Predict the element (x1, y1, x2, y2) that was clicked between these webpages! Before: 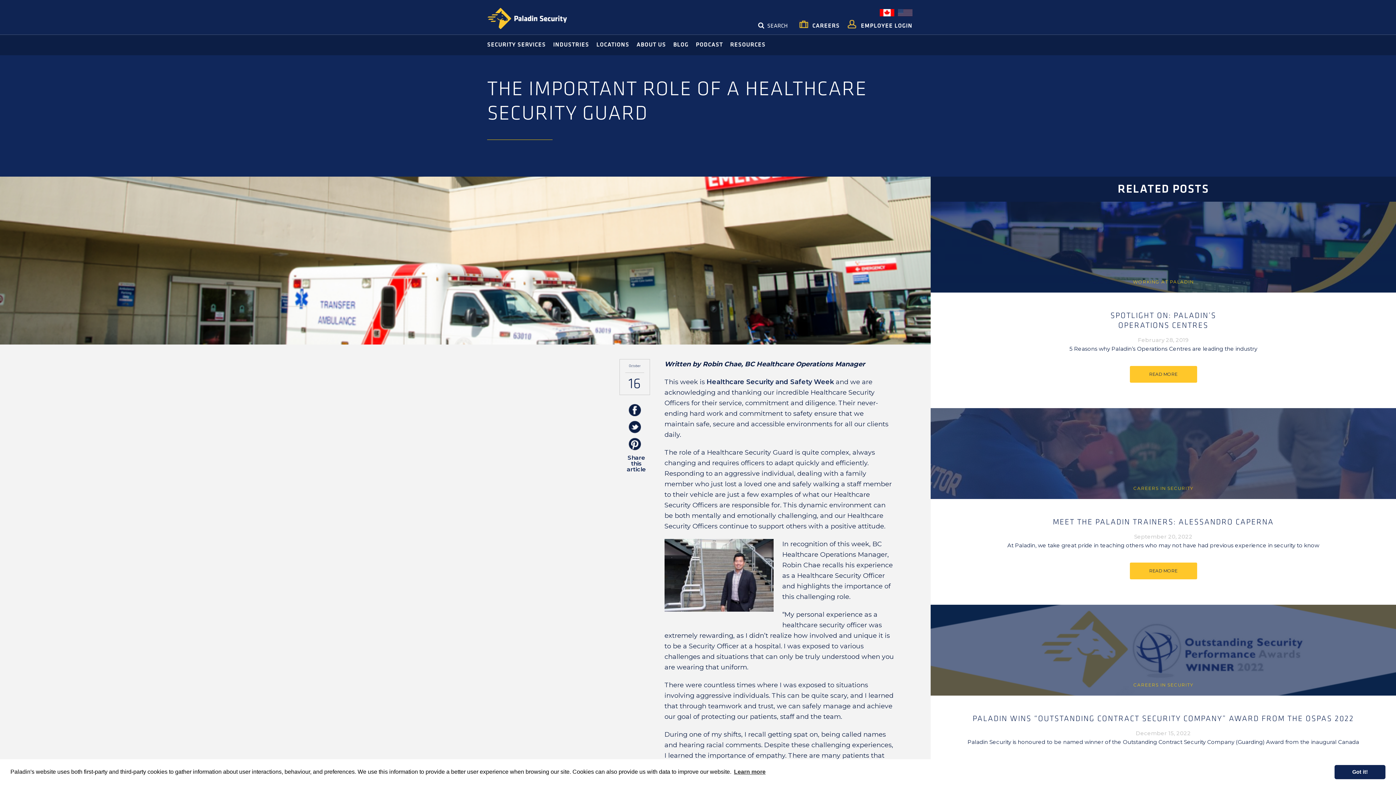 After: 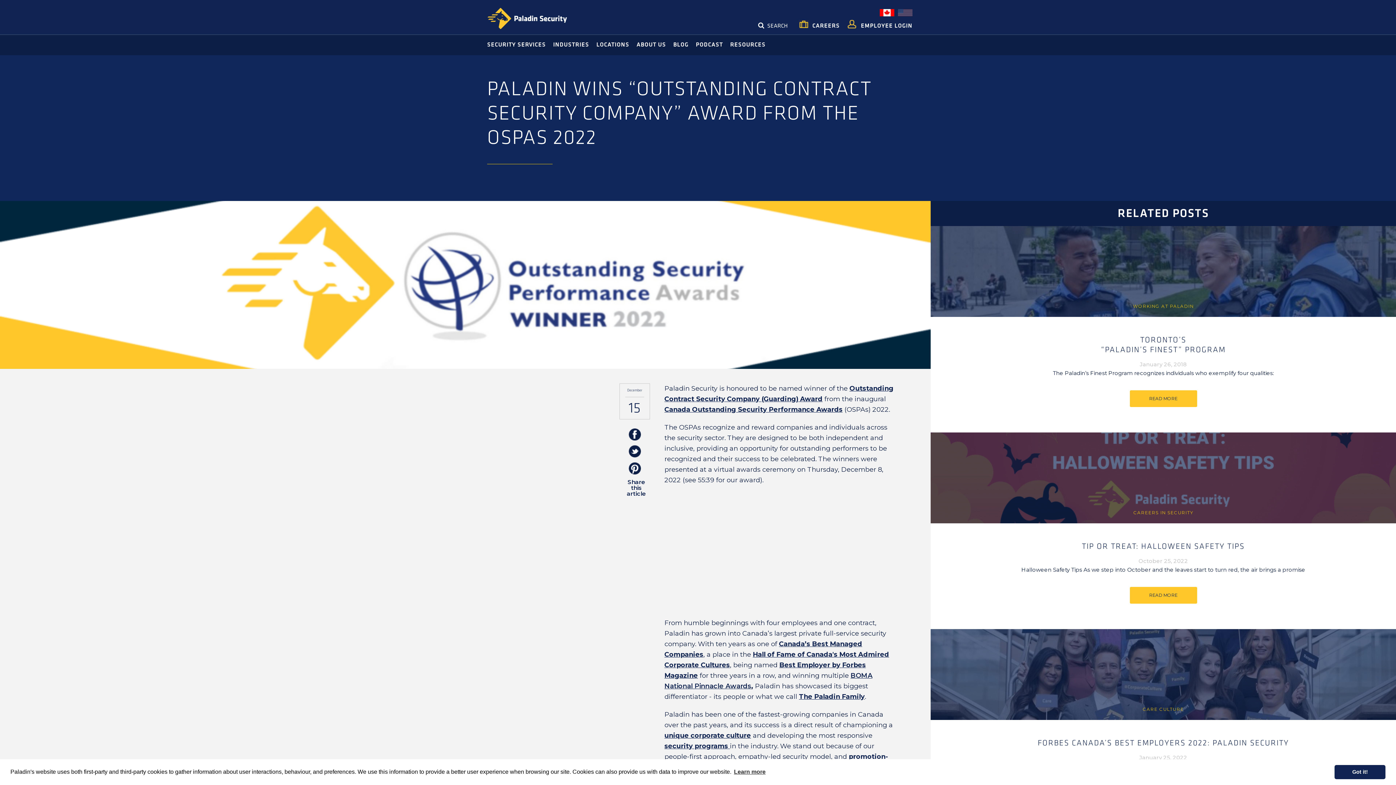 Action: bbox: (949, 714, 1378, 724) label: PALADIN WINS “OUTSTANDING CONTRACT SECURITY COMPANY” AWARD FROM THE OSPAS 2022